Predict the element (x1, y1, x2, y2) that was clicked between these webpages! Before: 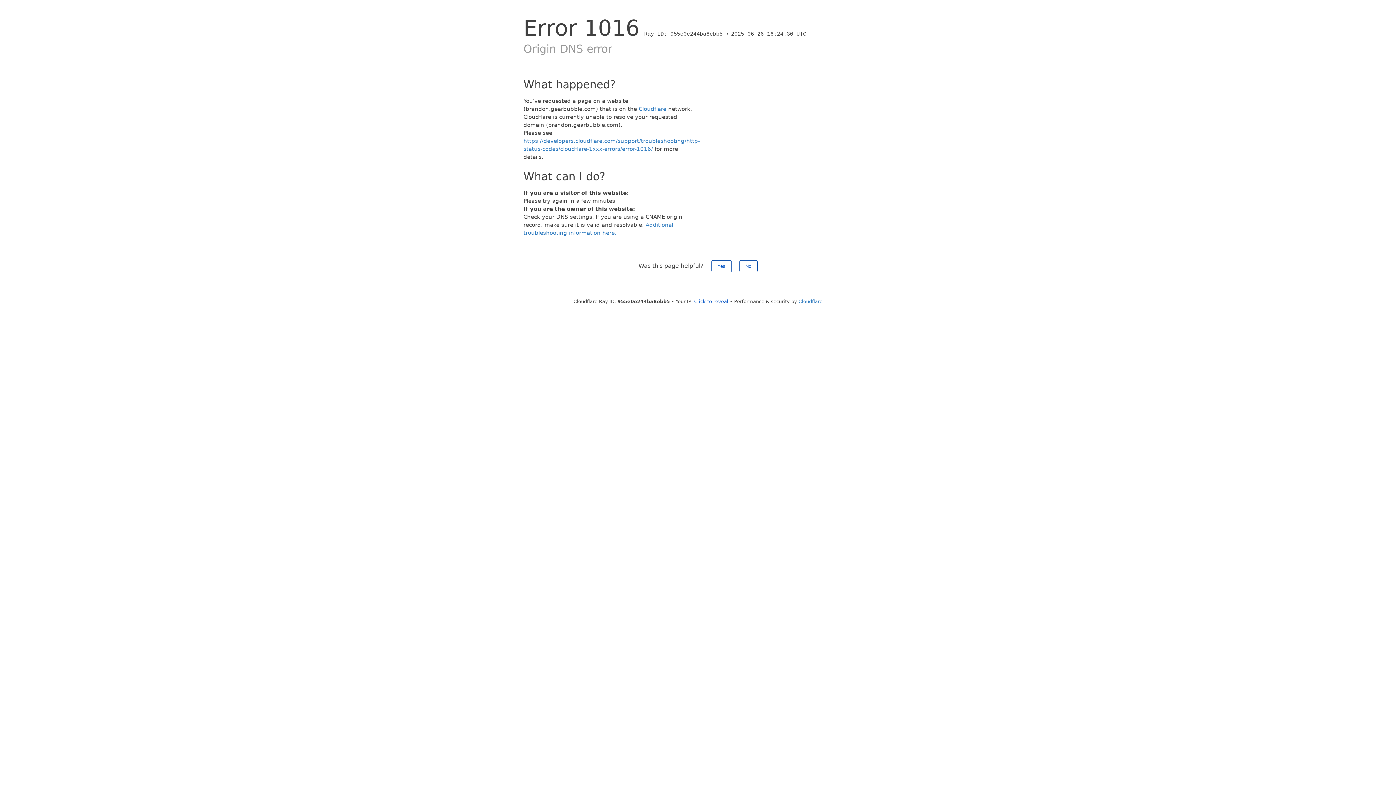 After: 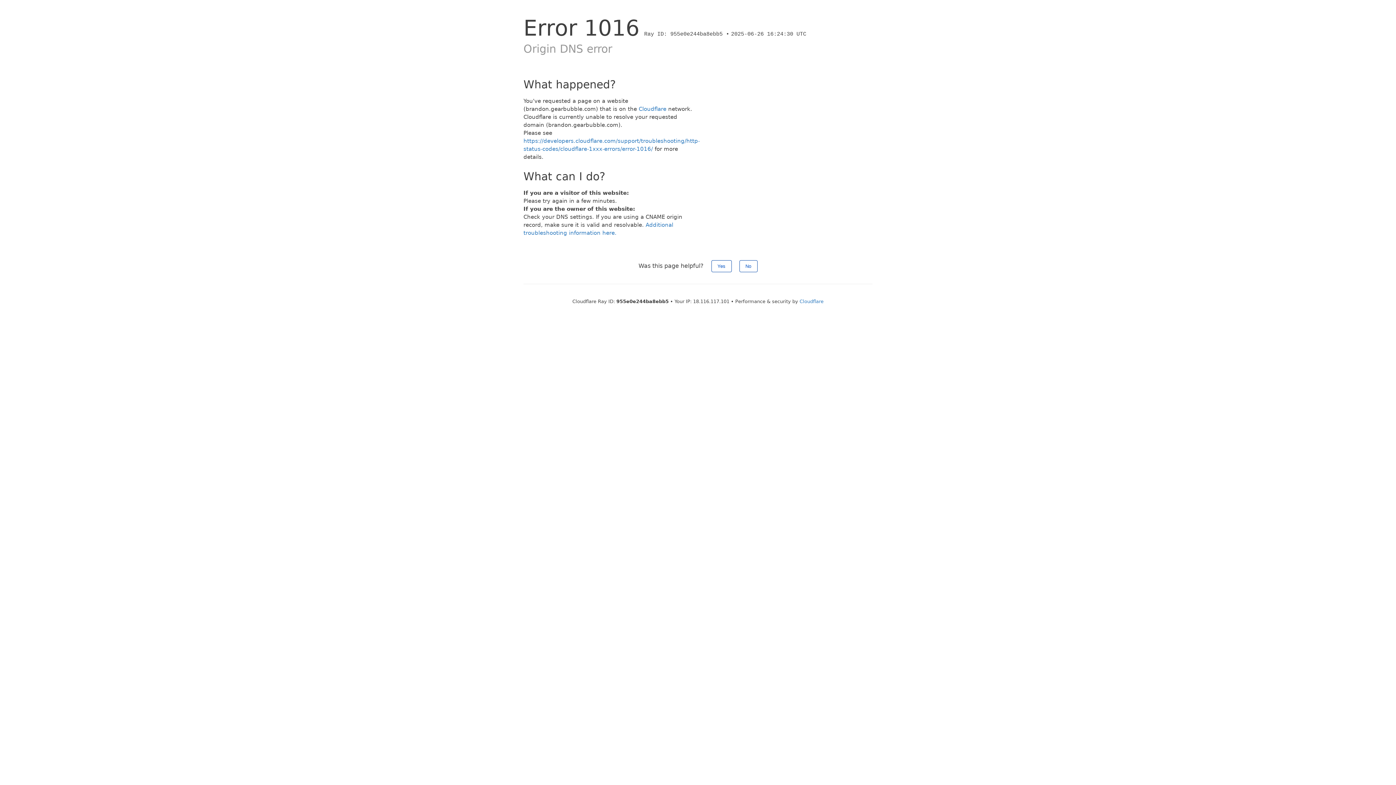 Action: label: Click to reveal bbox: (694, 298, 728, 304)